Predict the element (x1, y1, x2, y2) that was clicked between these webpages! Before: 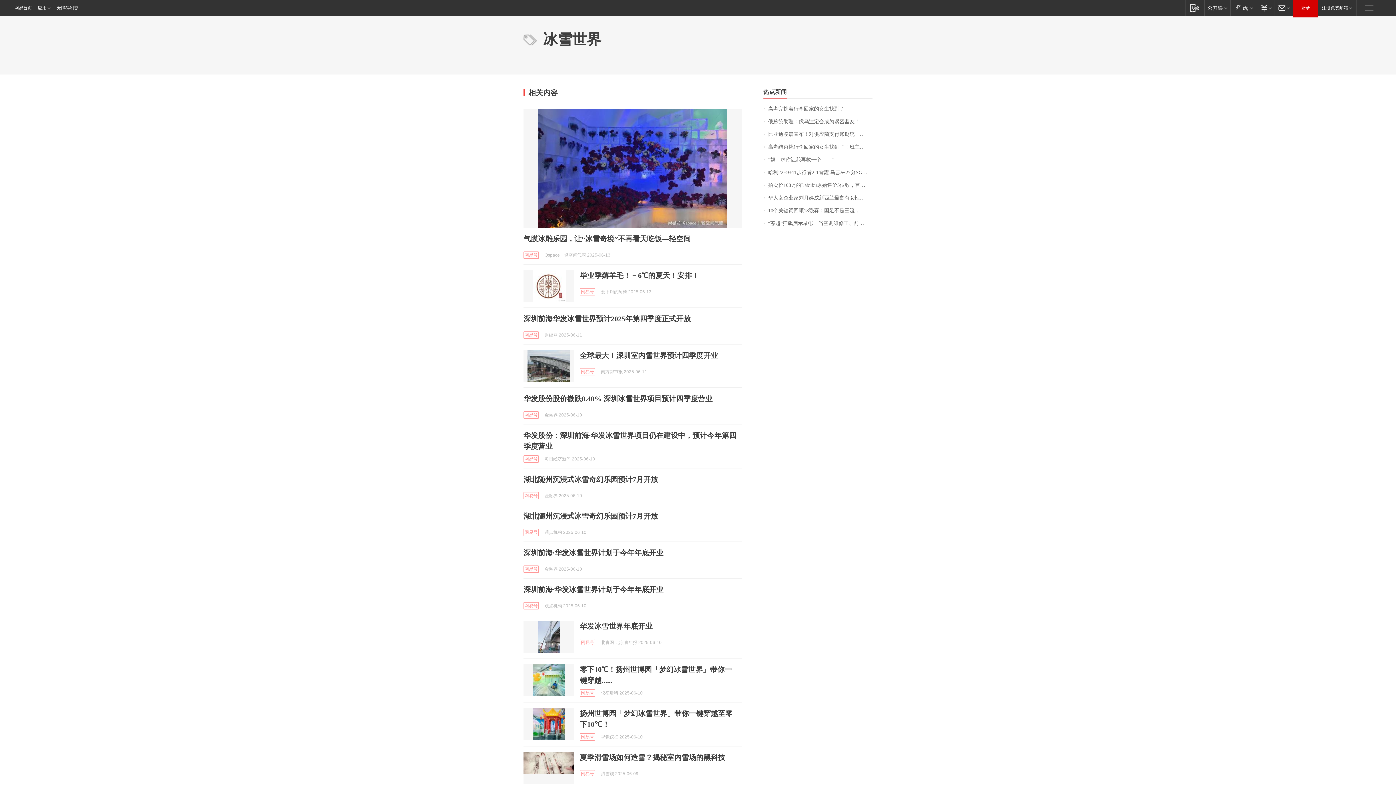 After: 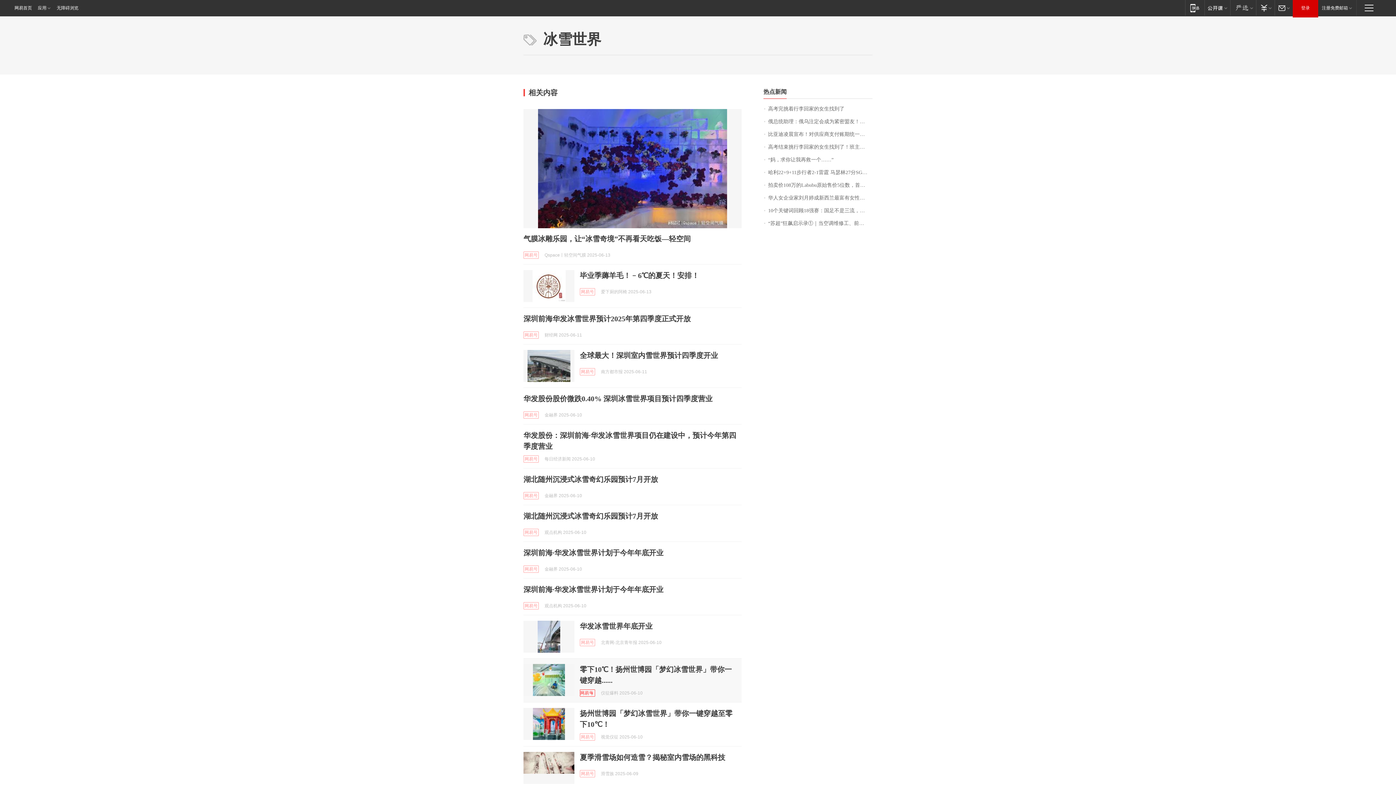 Action: label: 网易号 bbox: (580, 689, 595, 697)